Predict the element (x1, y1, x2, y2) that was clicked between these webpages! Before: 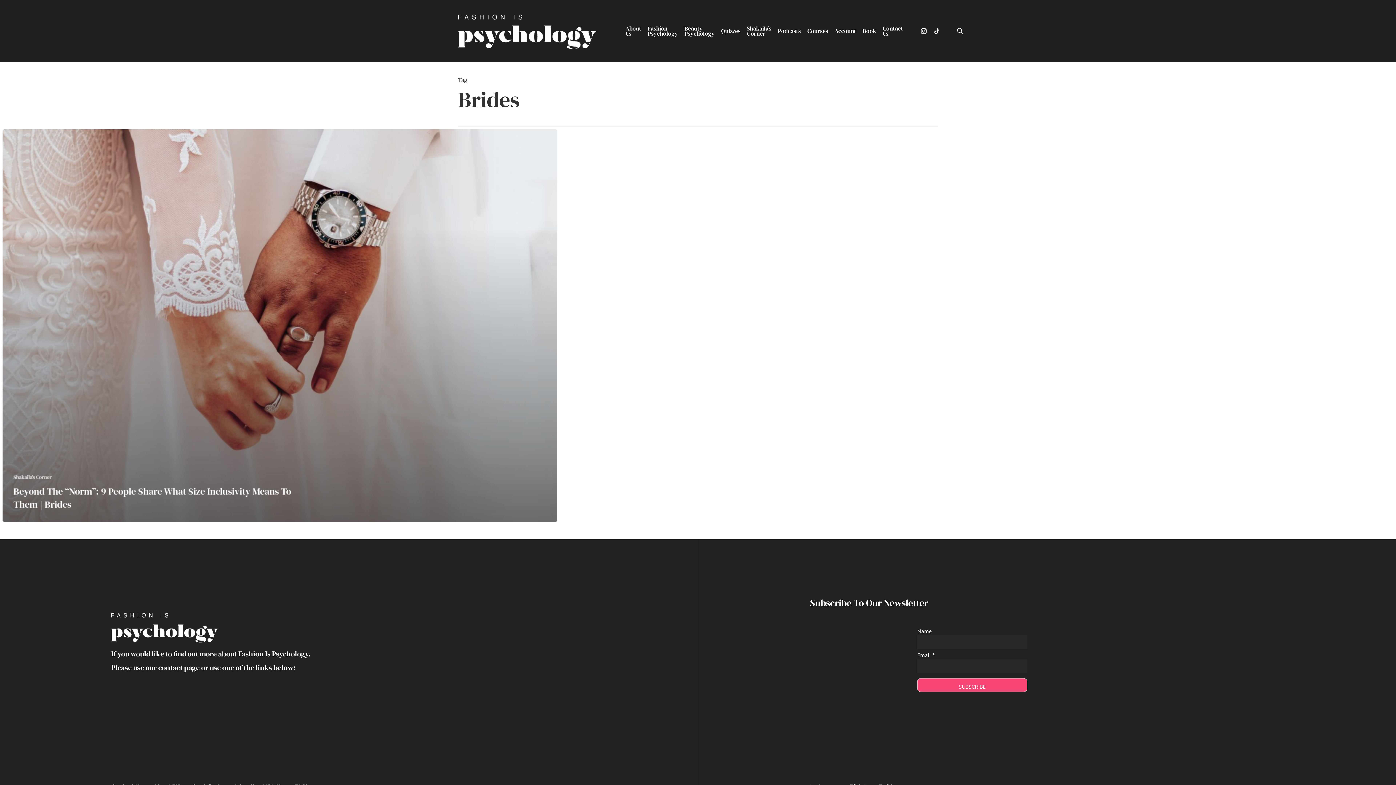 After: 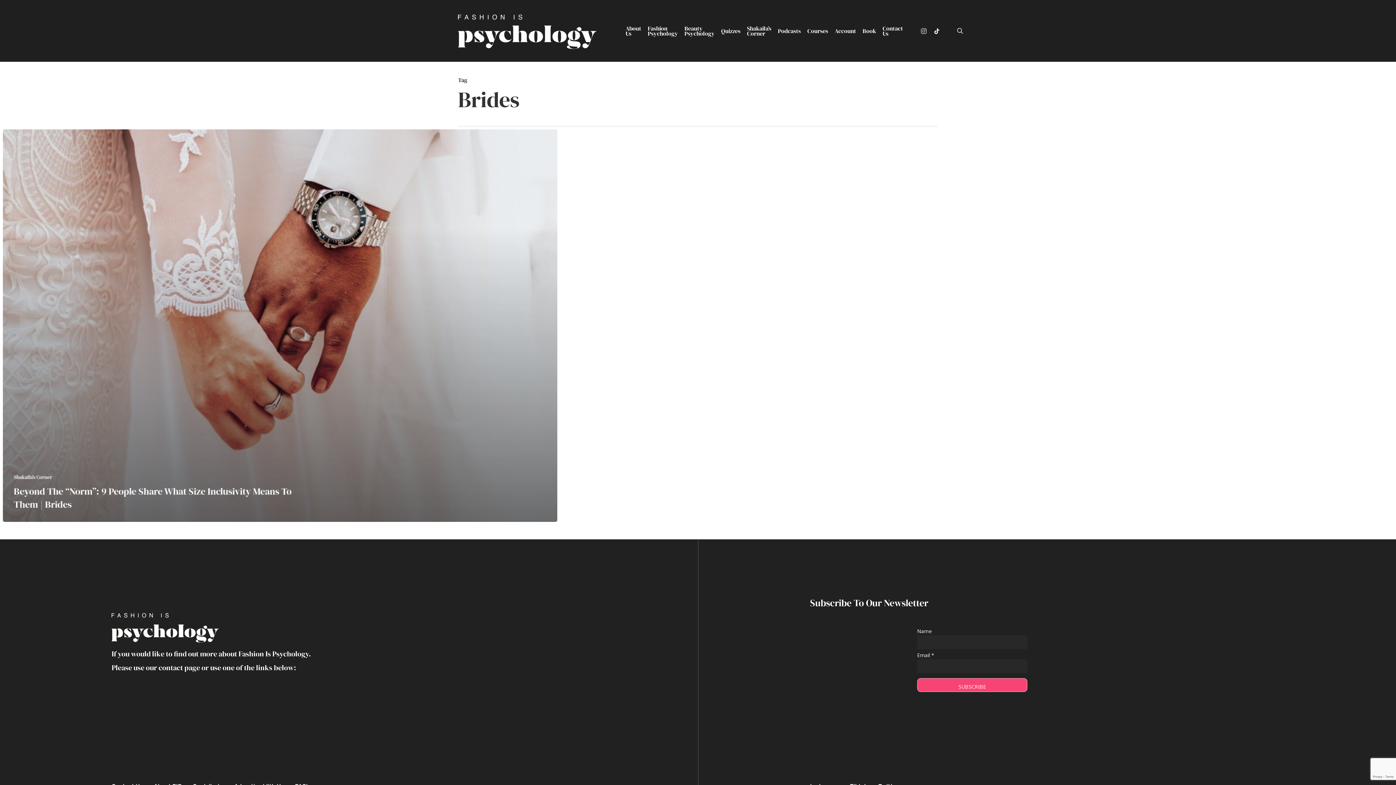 Action: label: Instagram bbox: (917, 26, 930, 34)